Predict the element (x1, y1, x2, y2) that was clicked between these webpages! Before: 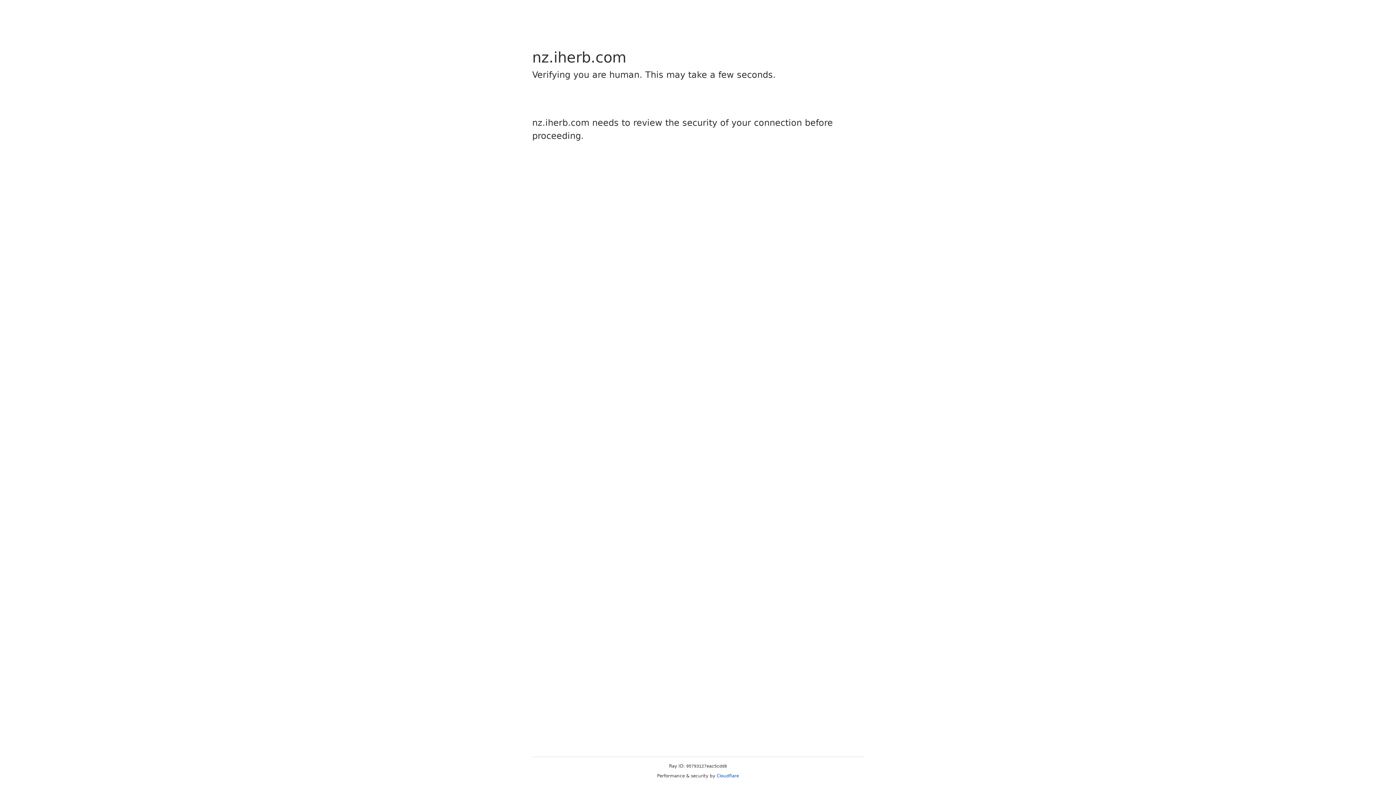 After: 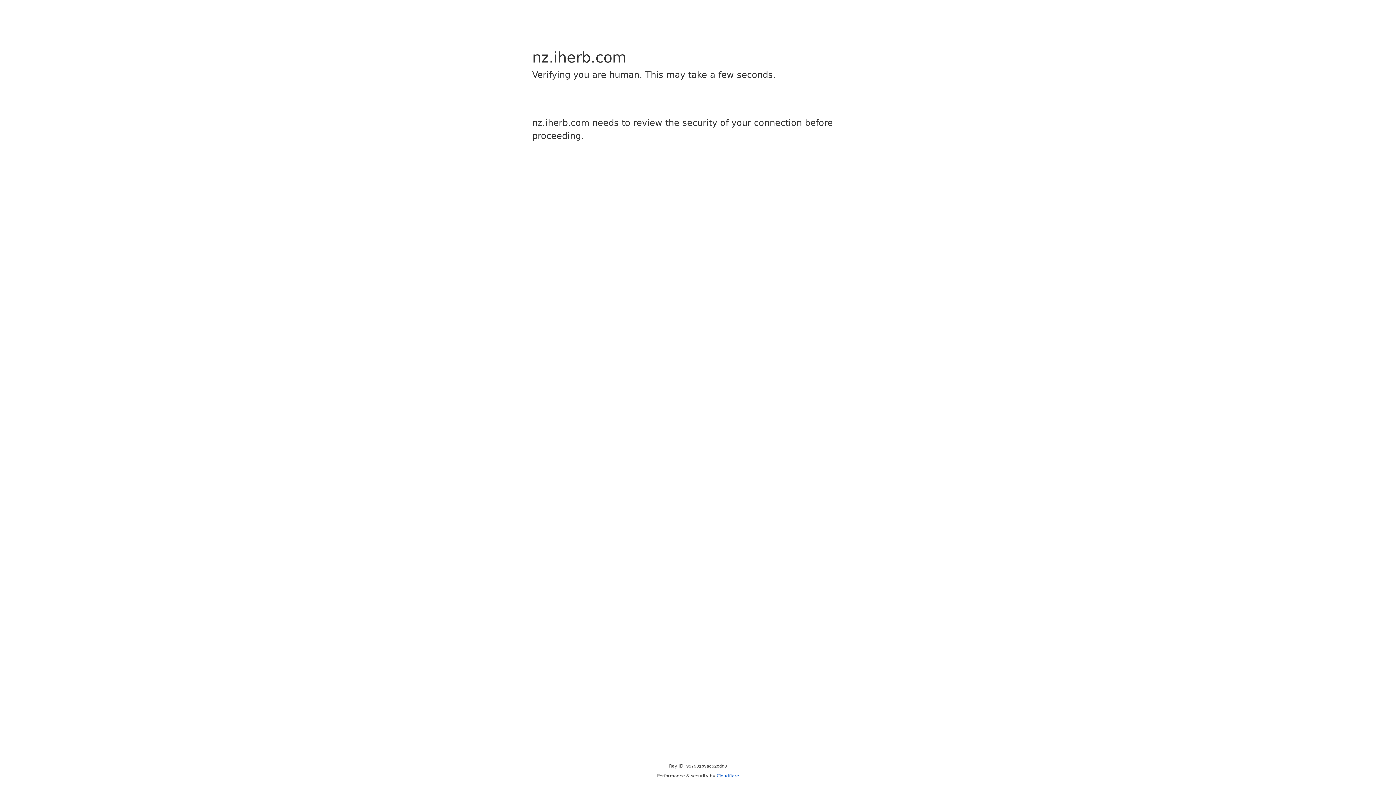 Action: label: Cloudflare bbox: (716, 773, 739, 778)